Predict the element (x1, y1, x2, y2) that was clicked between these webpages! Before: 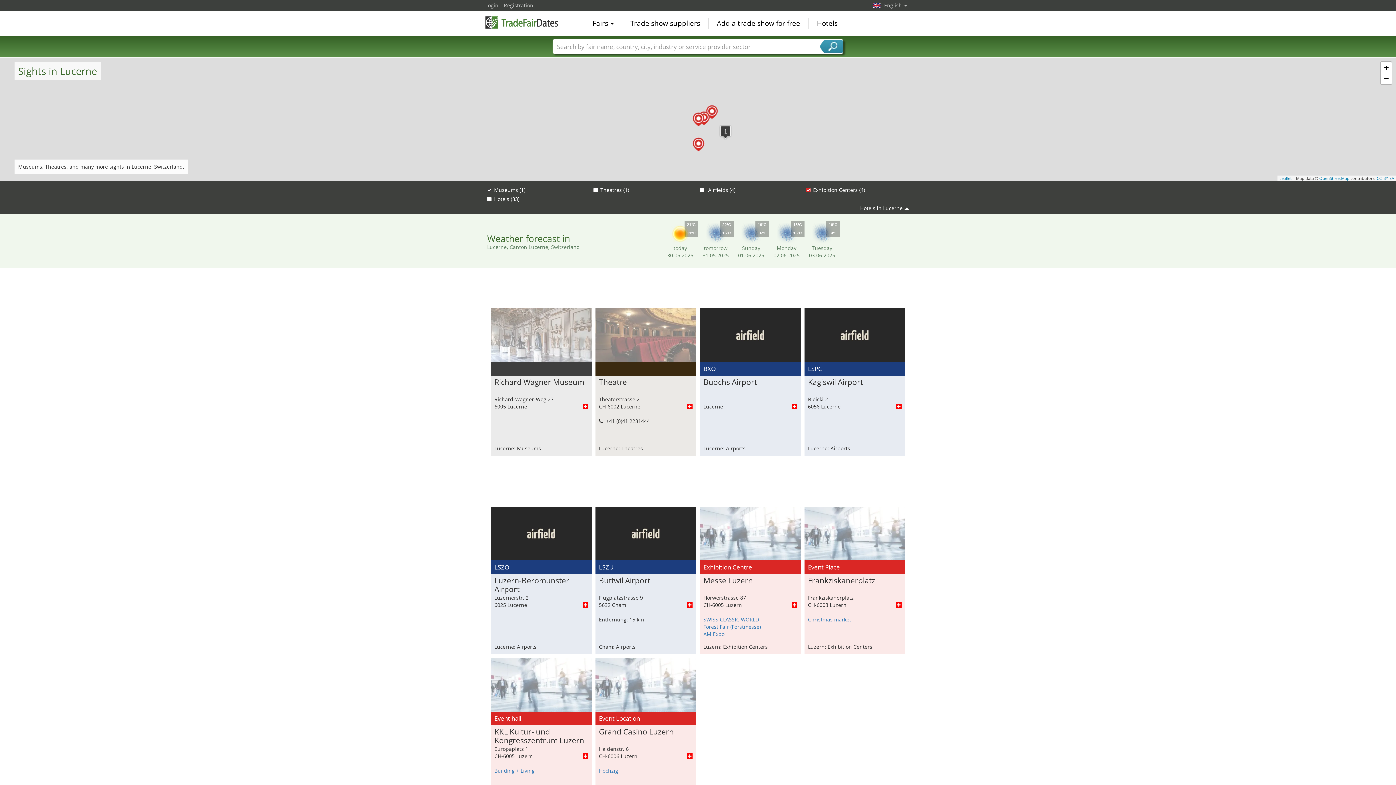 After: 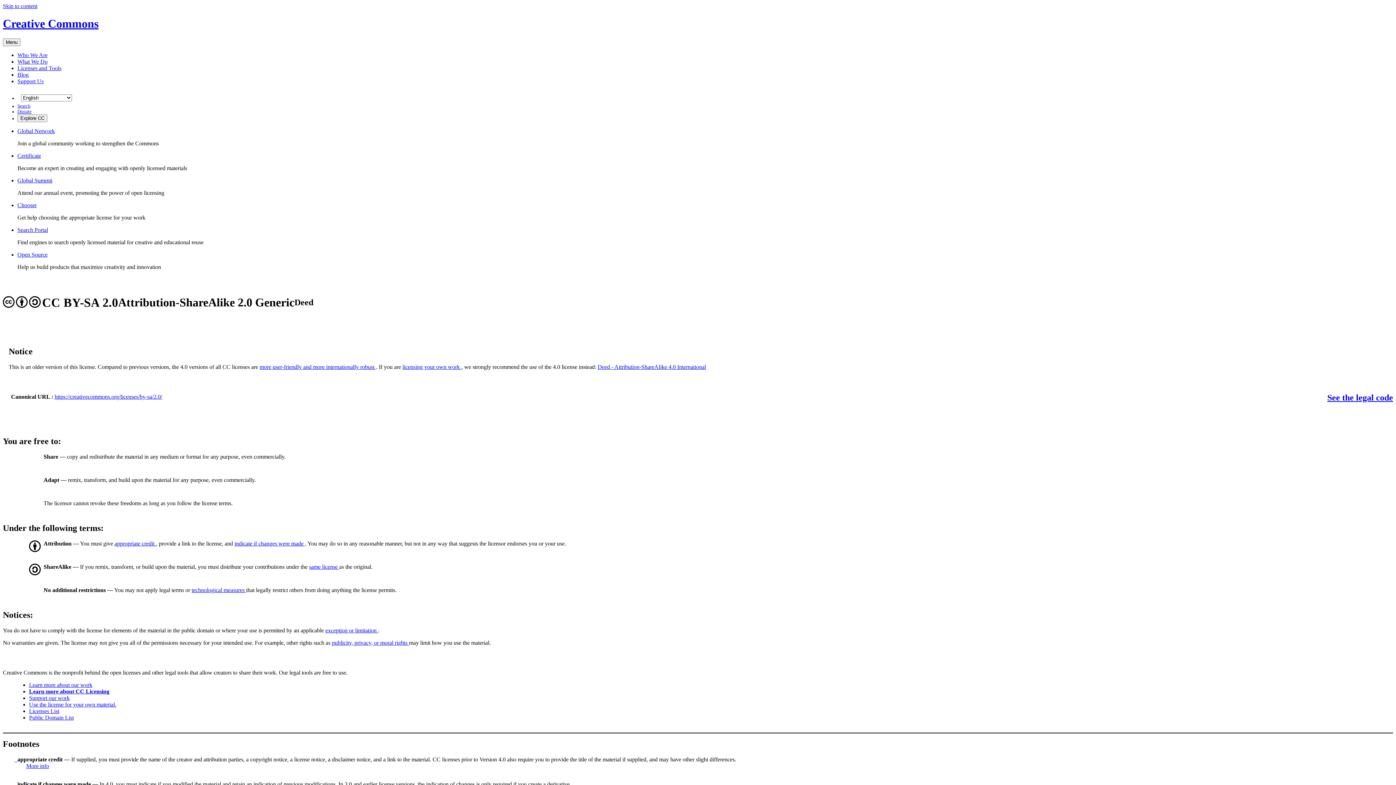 Action: bbox: (1377, 175, 1394, 181) label: CC-BY-SA